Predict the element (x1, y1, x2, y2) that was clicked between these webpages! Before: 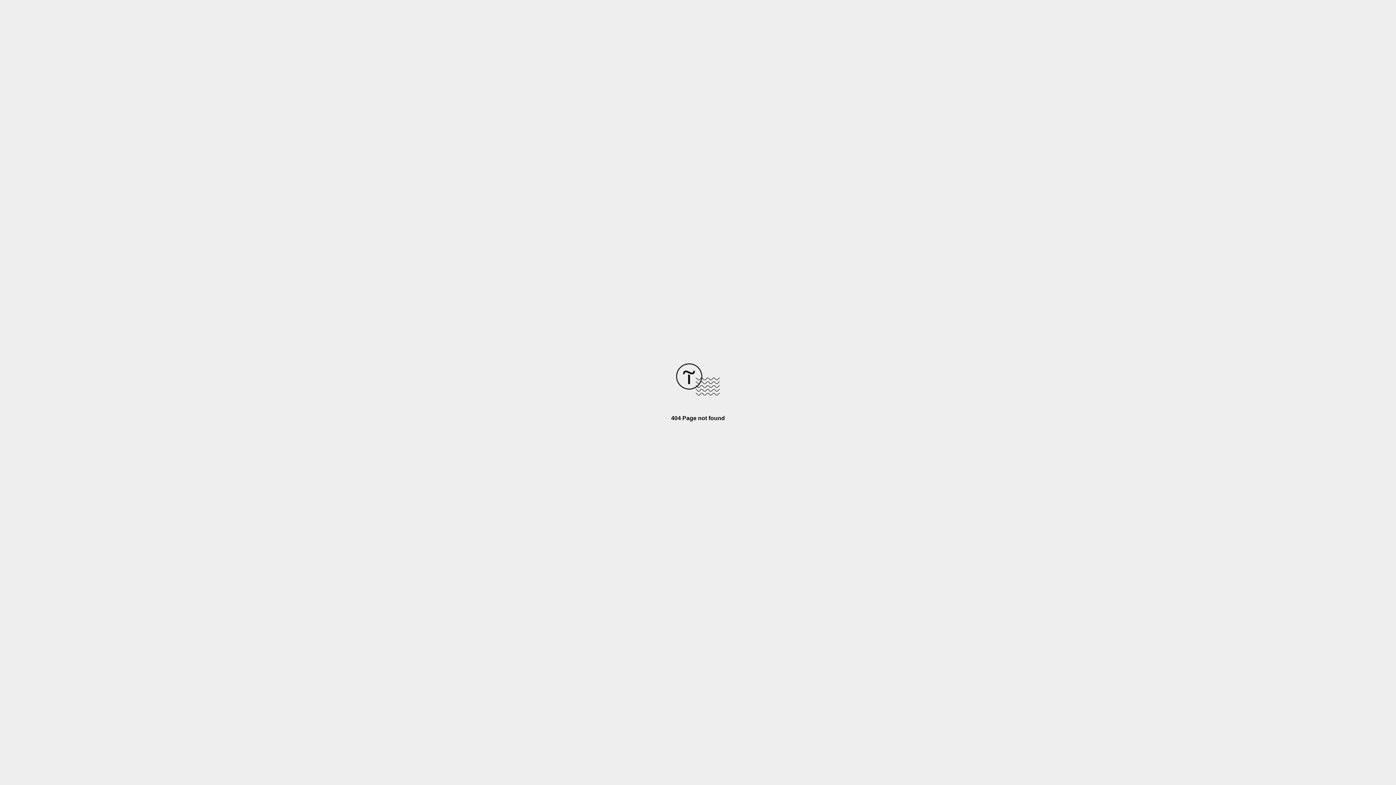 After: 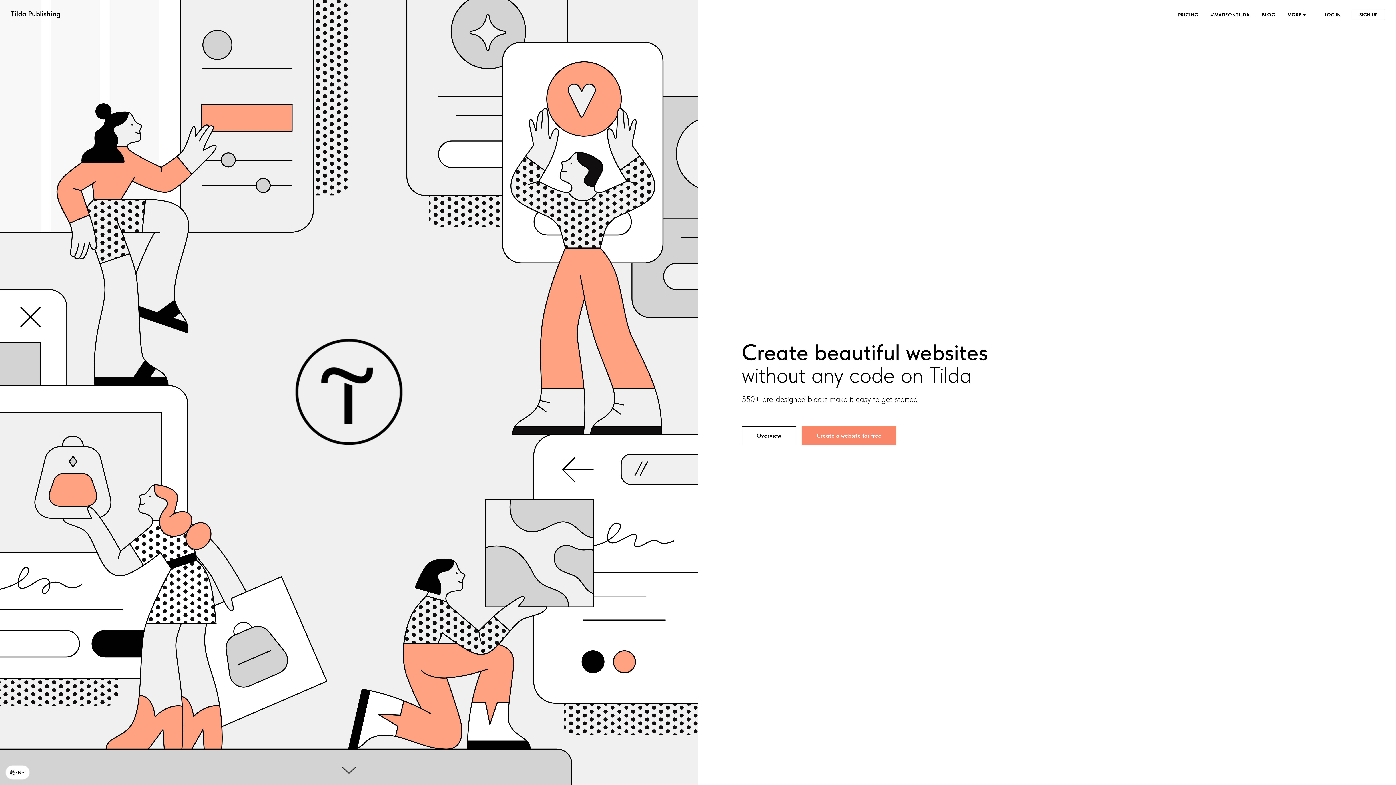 Action: bbox: (676, 390, 720, 396)